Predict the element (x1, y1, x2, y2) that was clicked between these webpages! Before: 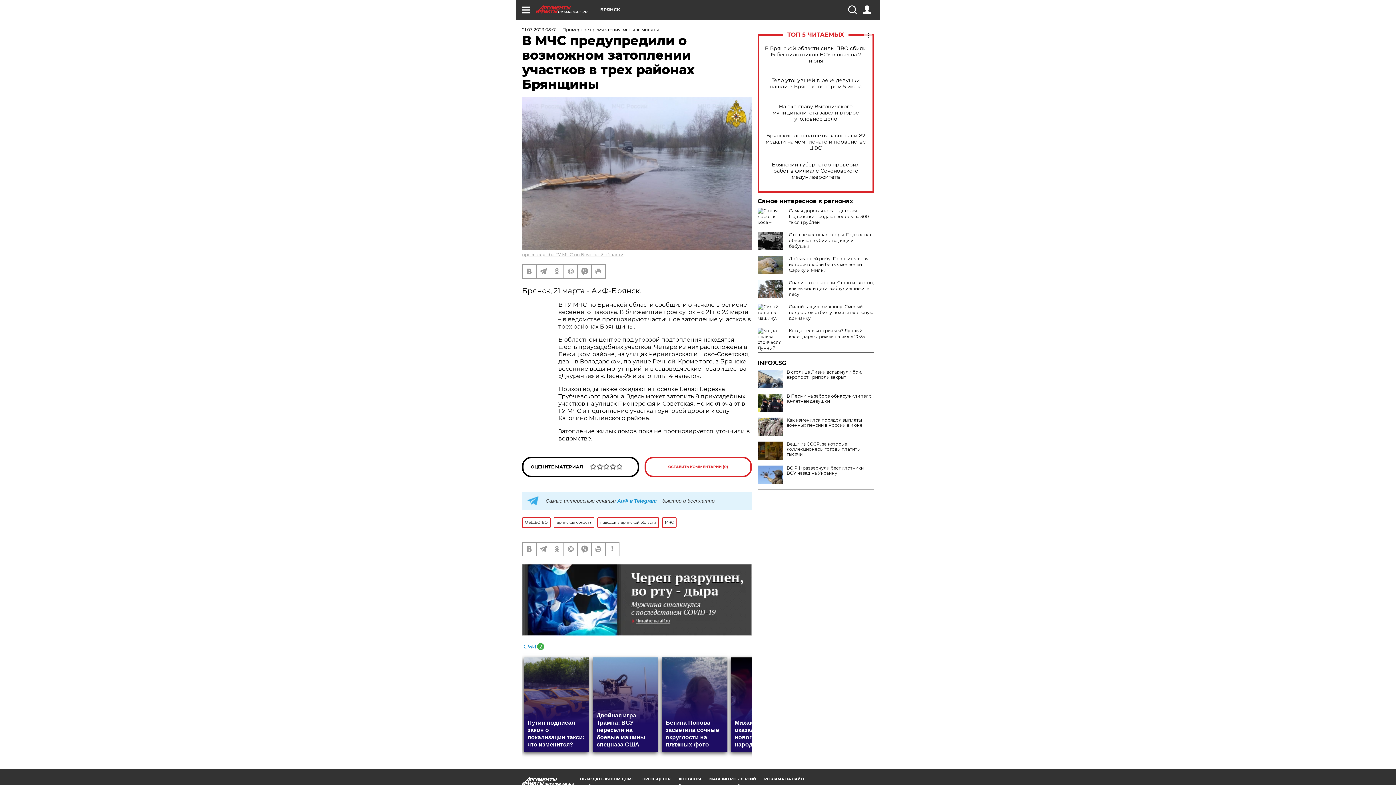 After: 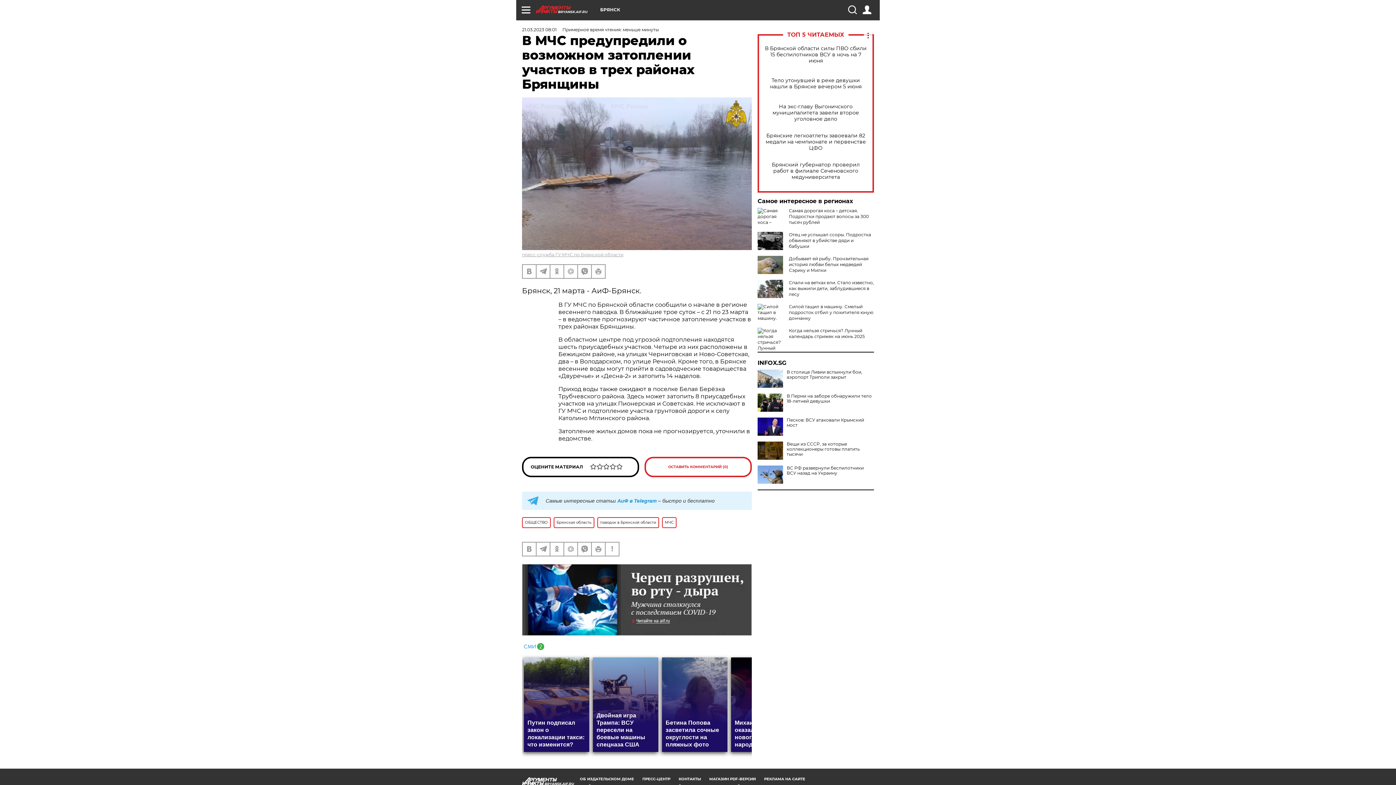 Action: bbox: (757, 417, 783, 436)